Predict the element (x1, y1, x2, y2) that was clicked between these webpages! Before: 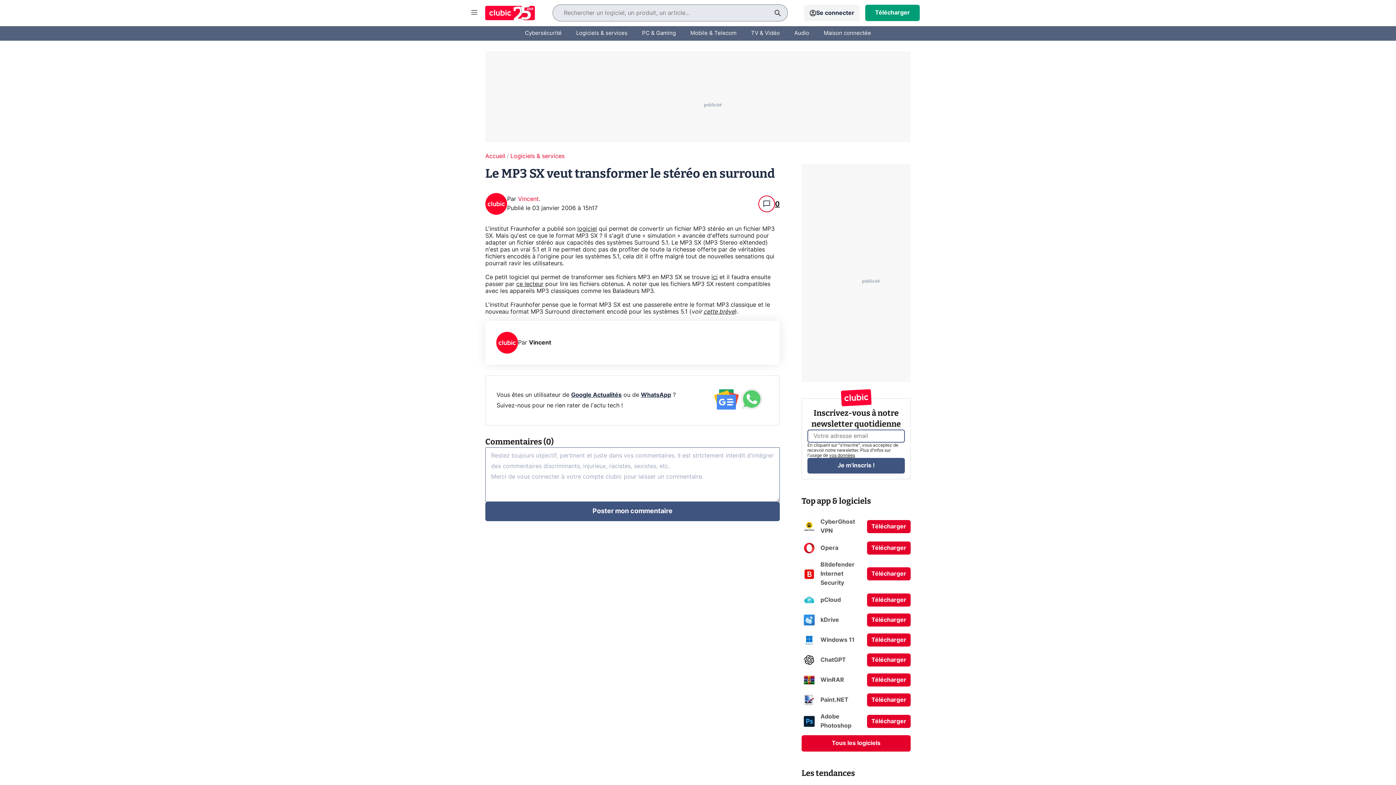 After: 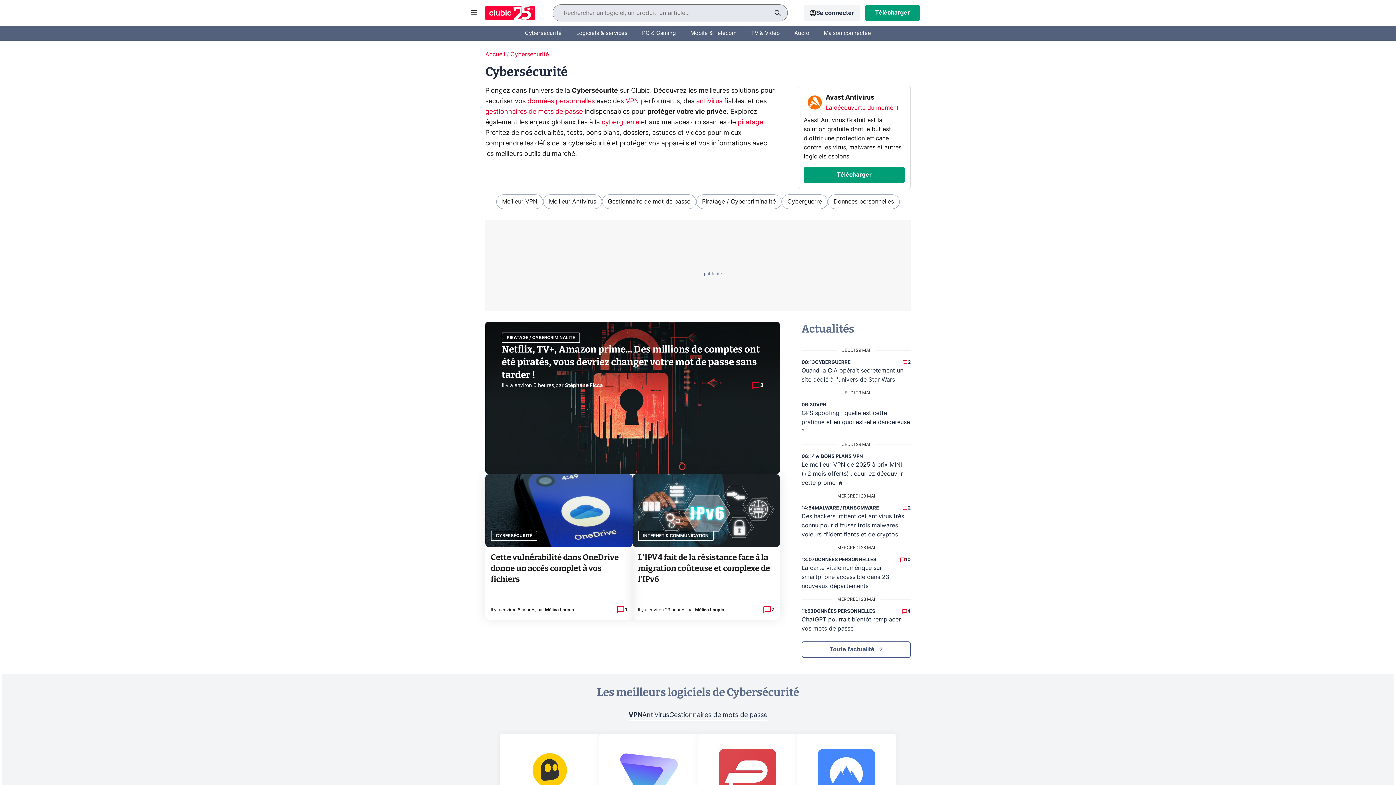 Action: label: Cybersécurité bbox: (525, 24, 561, 42)